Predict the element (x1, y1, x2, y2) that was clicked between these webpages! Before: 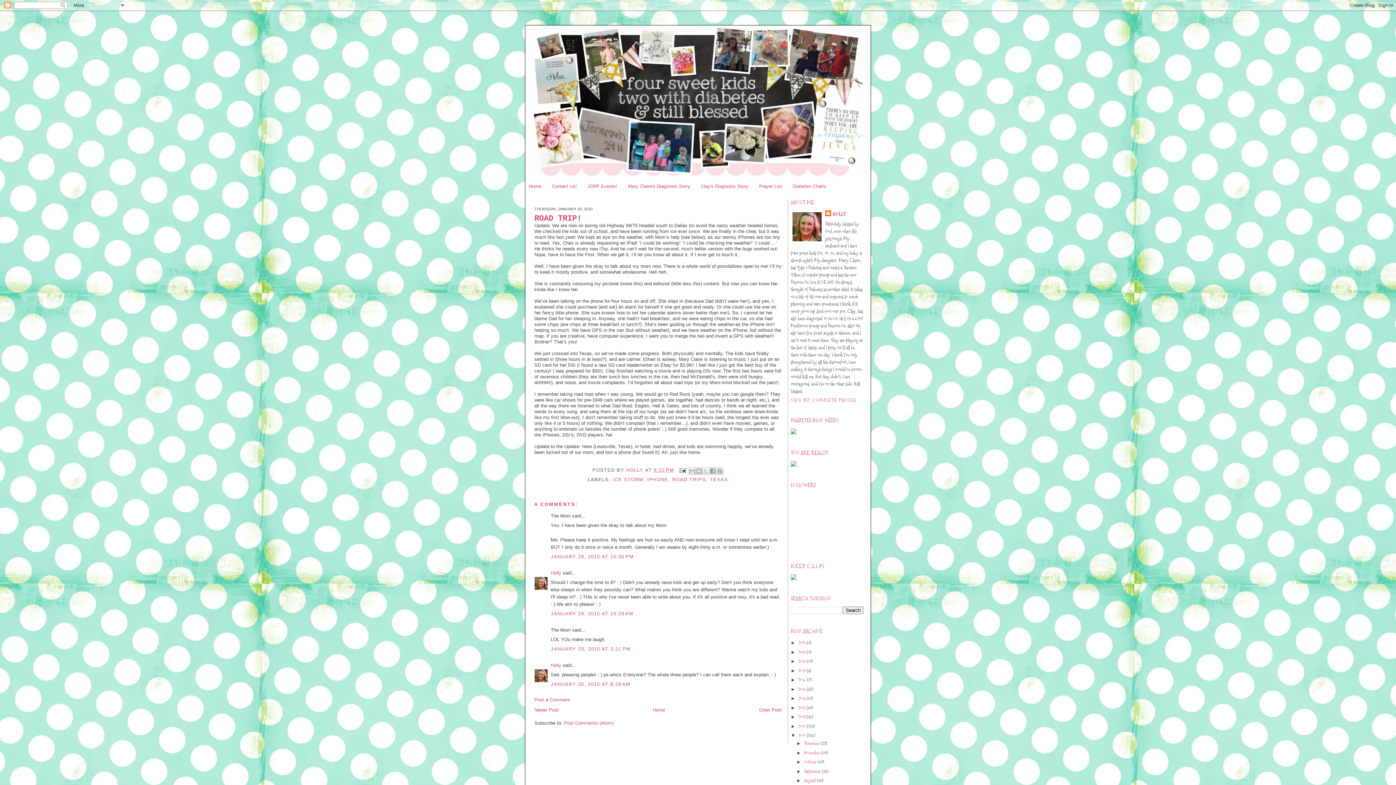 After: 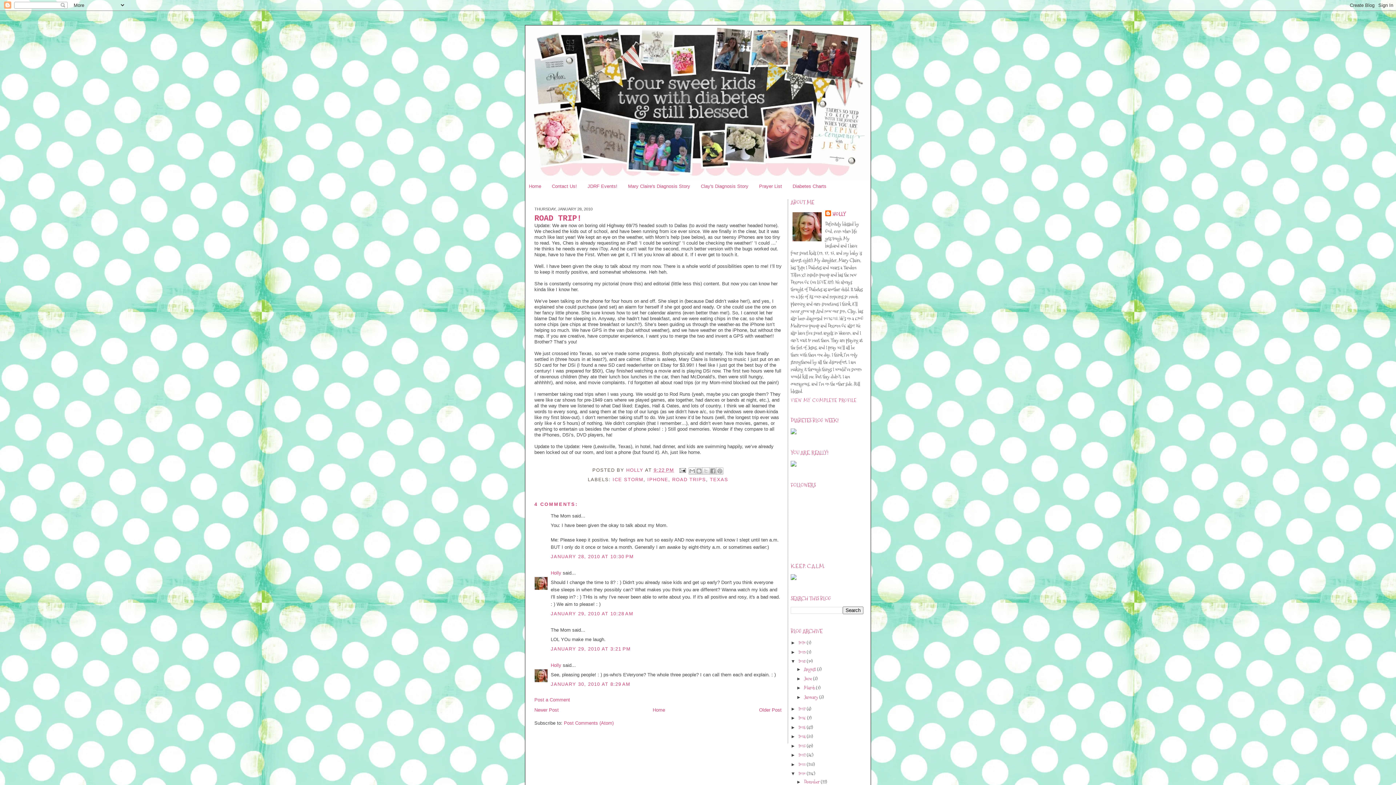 Action: bbox: (790, 658, 798, 664) label: ►  